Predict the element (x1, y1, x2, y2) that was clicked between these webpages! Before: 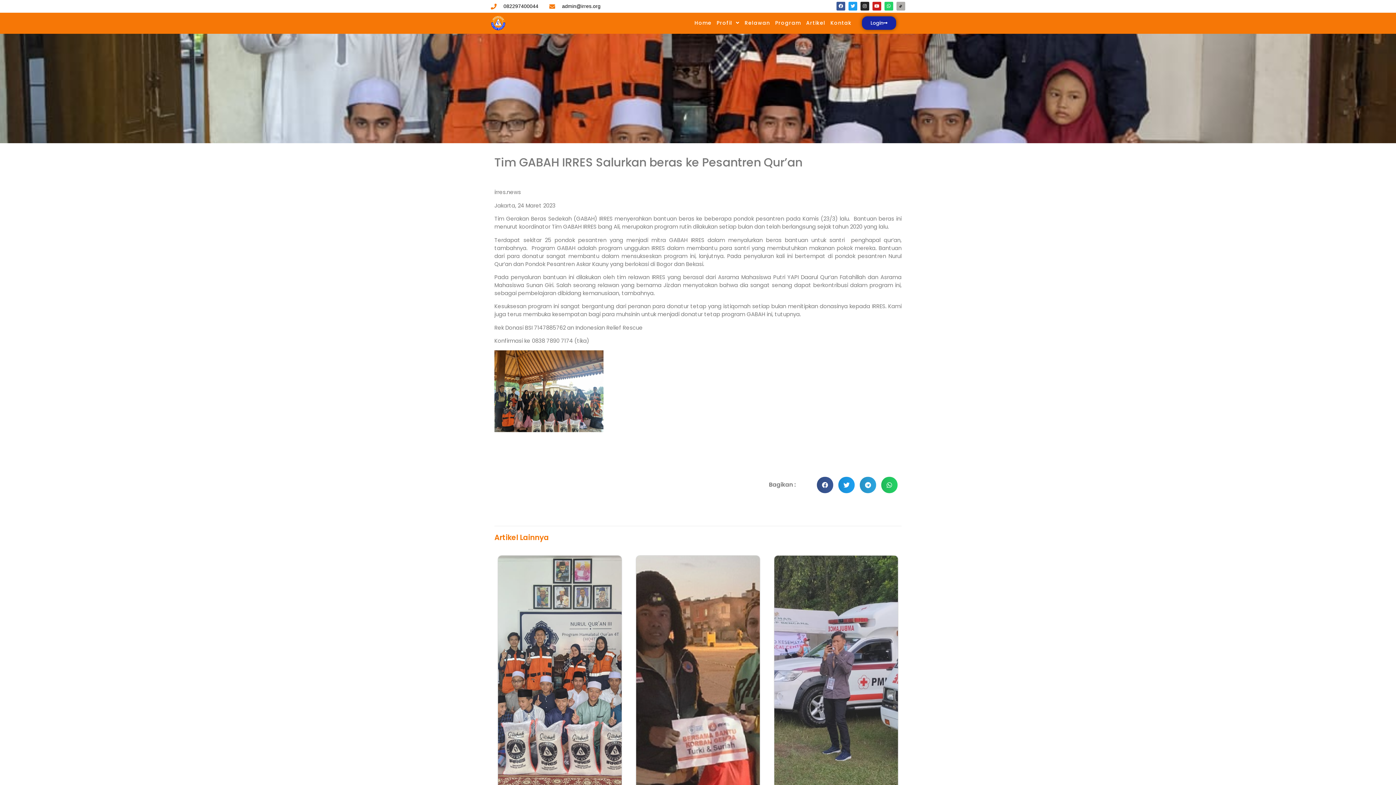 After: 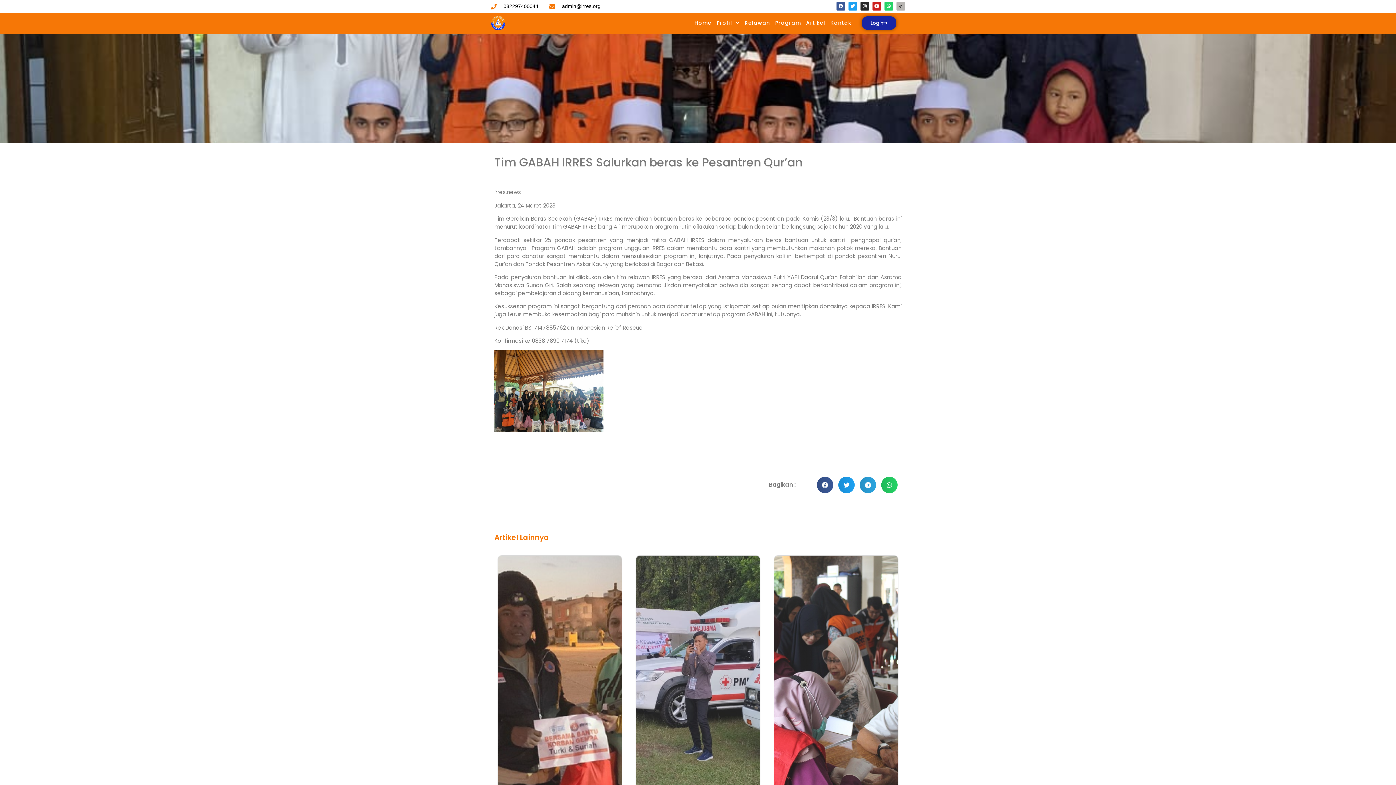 Action: bbox: (896, 1, 905, 10)